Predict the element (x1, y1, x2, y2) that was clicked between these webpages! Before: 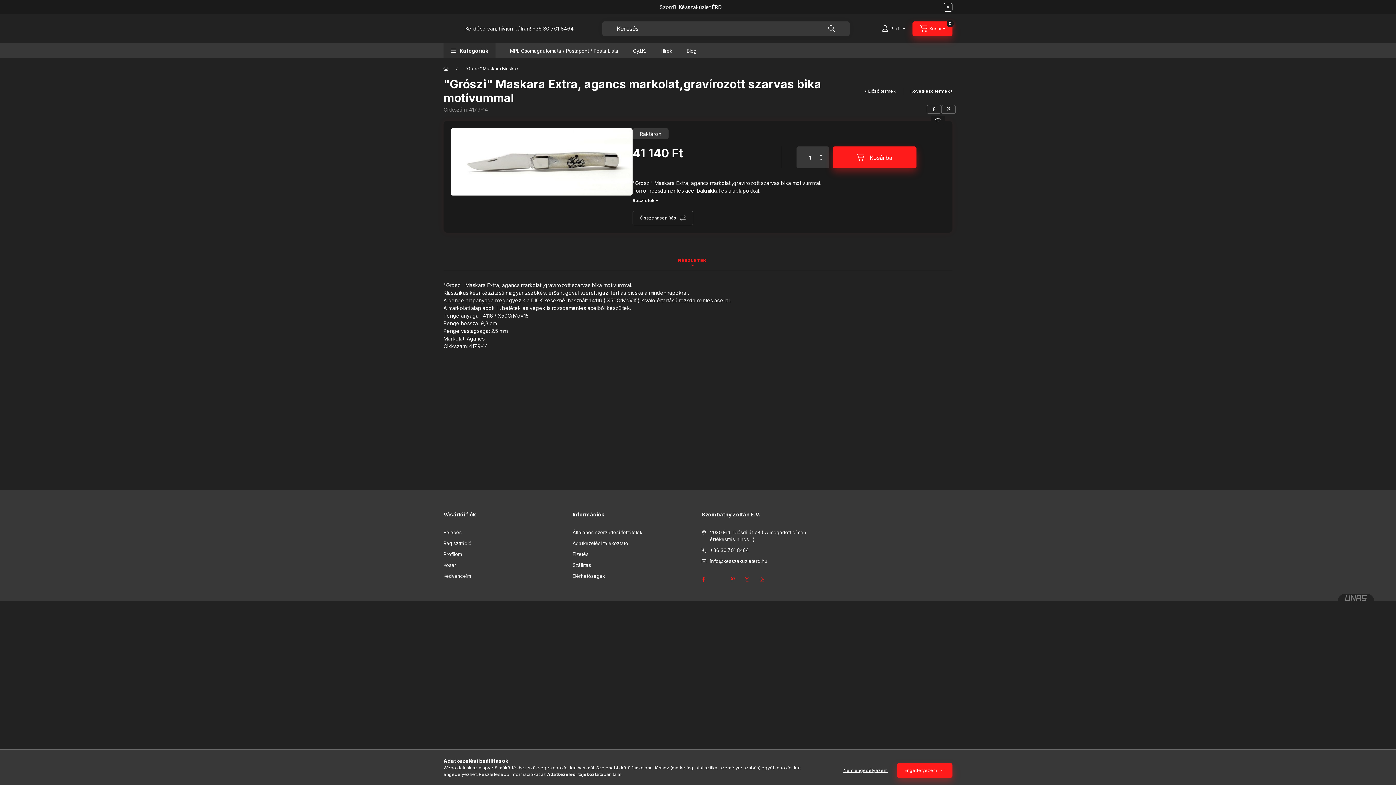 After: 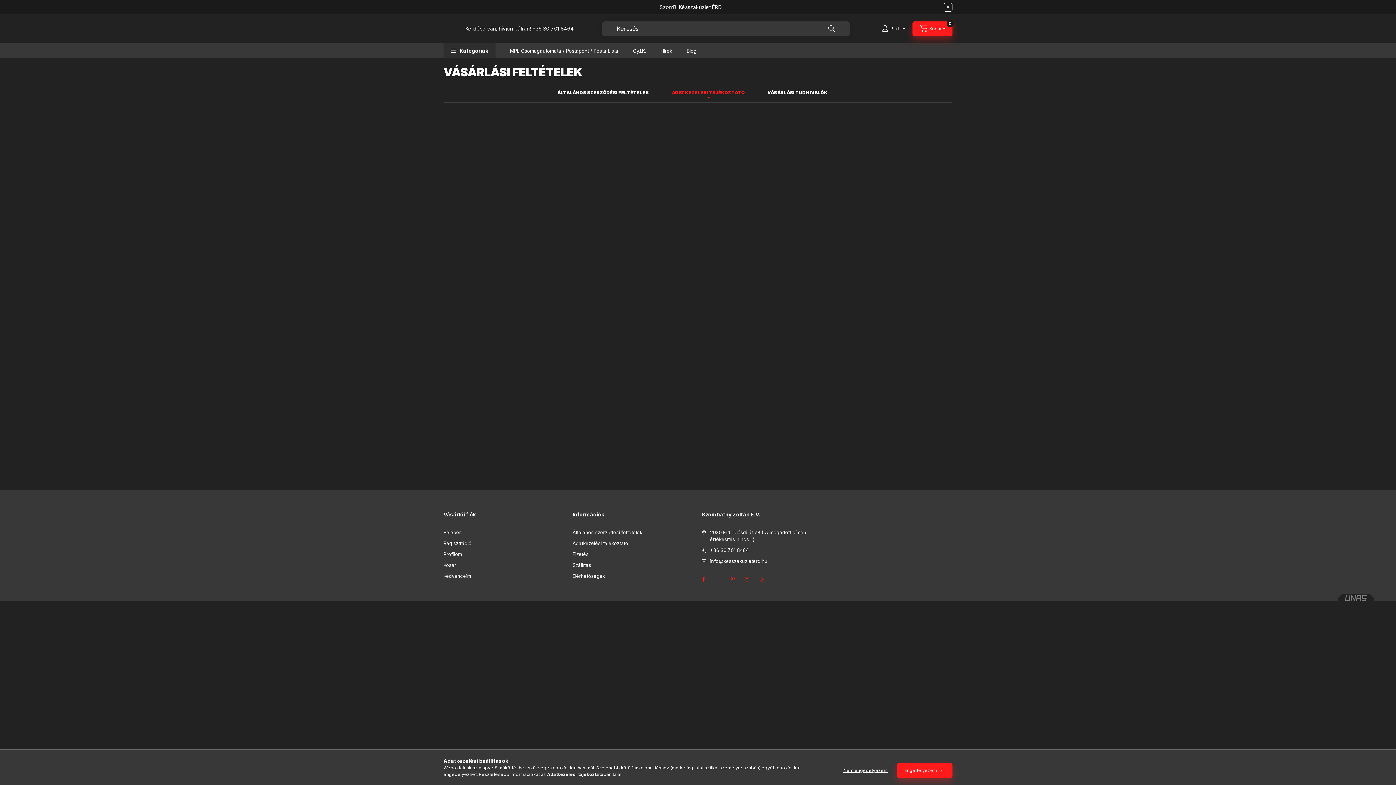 Action: label: Adatkezelési tájékoztató bbox: (572, 540, 628, 547)